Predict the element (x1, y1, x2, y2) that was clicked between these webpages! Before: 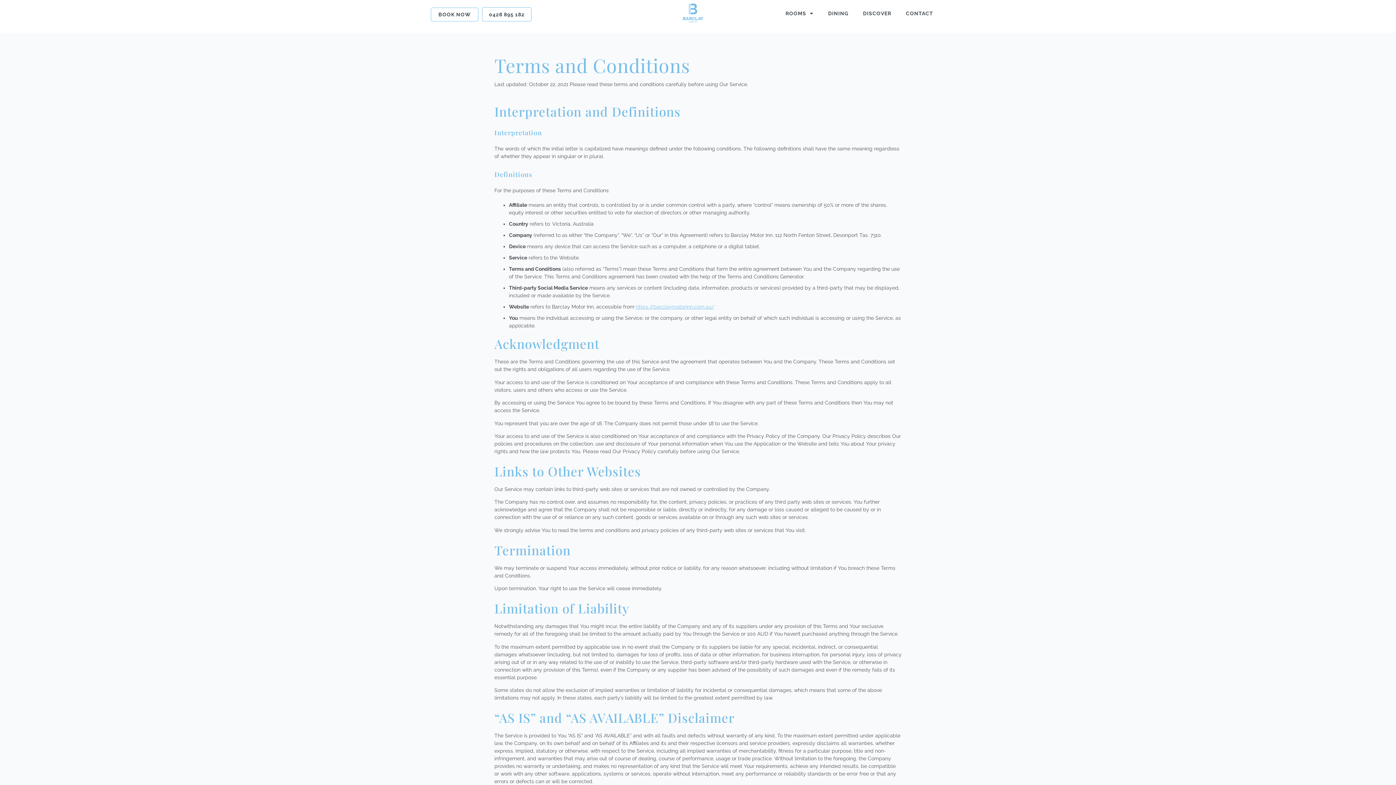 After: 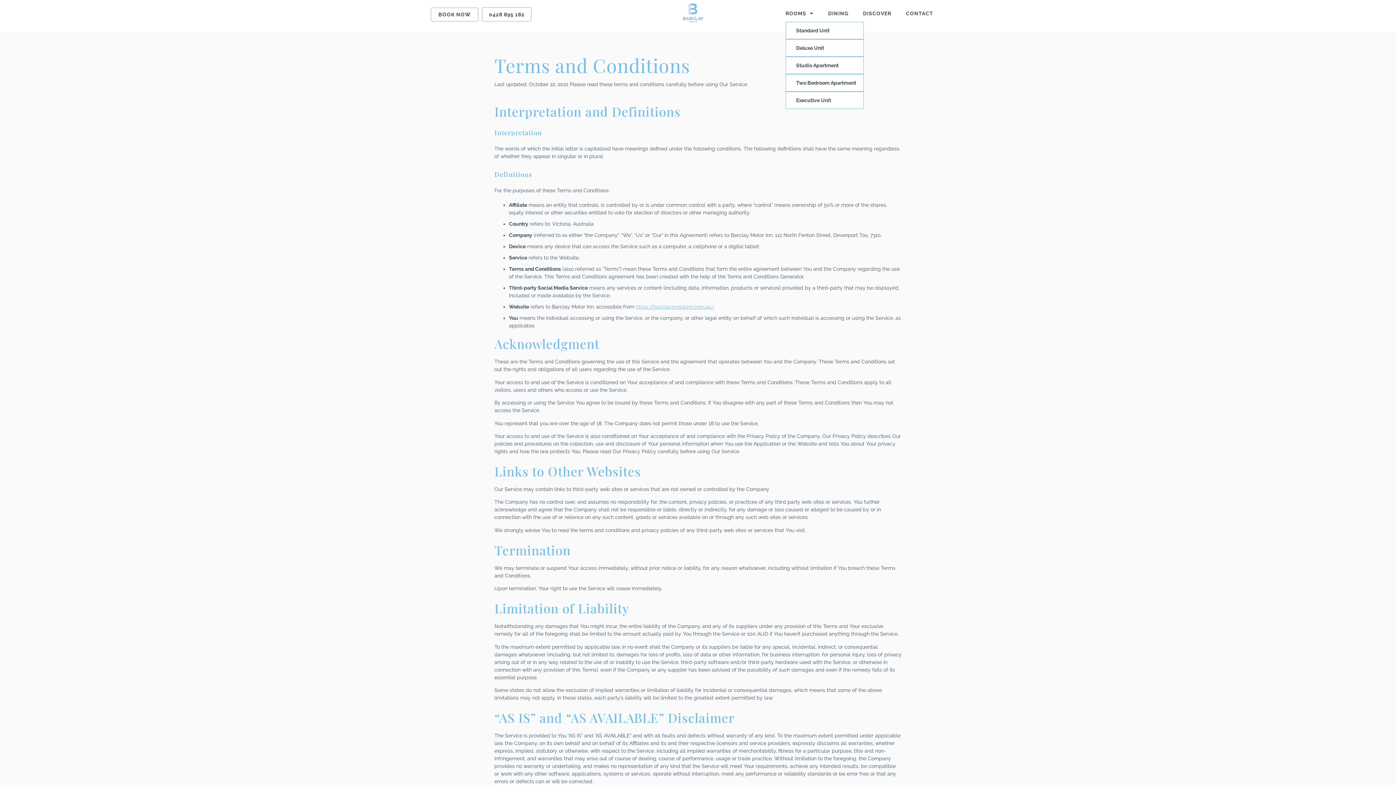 Action: bbox: (778, 5, 821, 21) label: ROOMS